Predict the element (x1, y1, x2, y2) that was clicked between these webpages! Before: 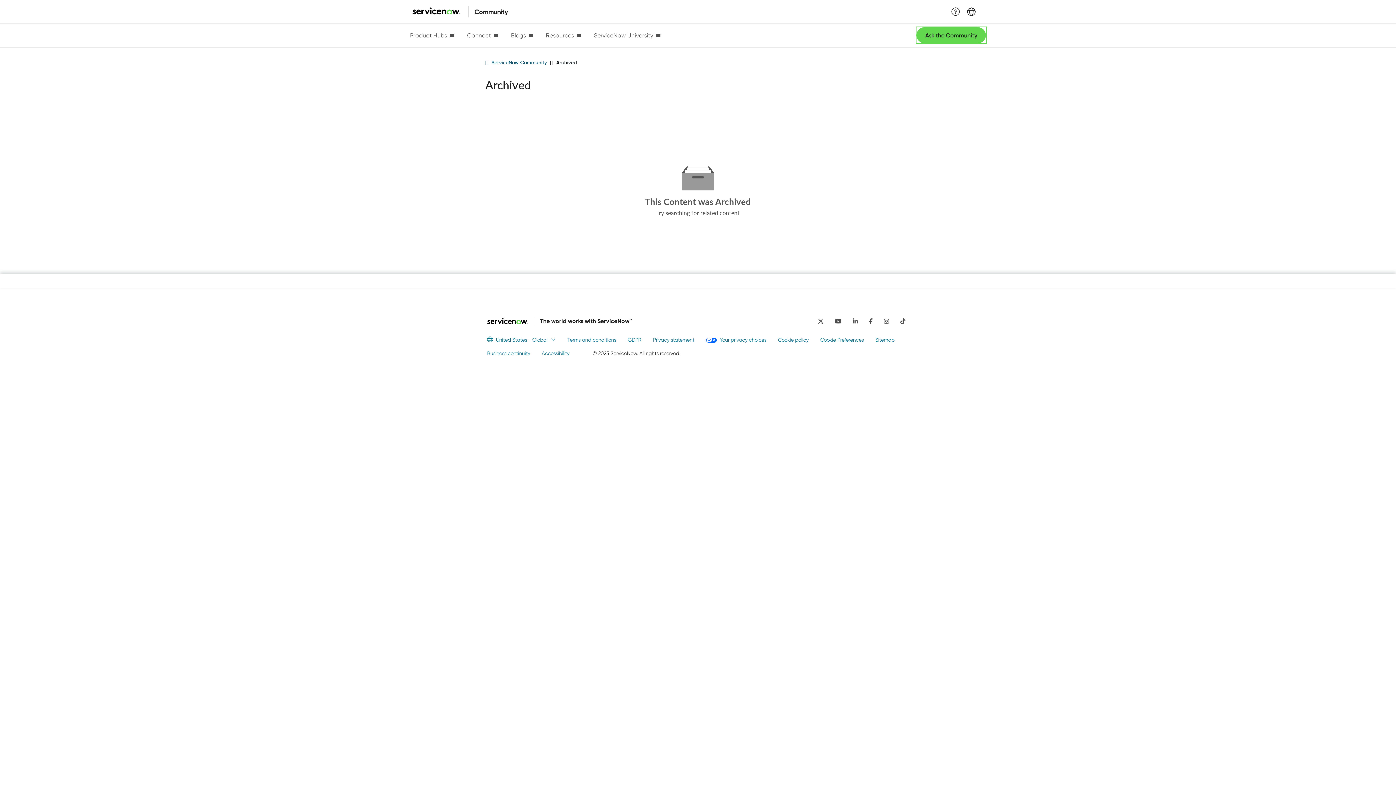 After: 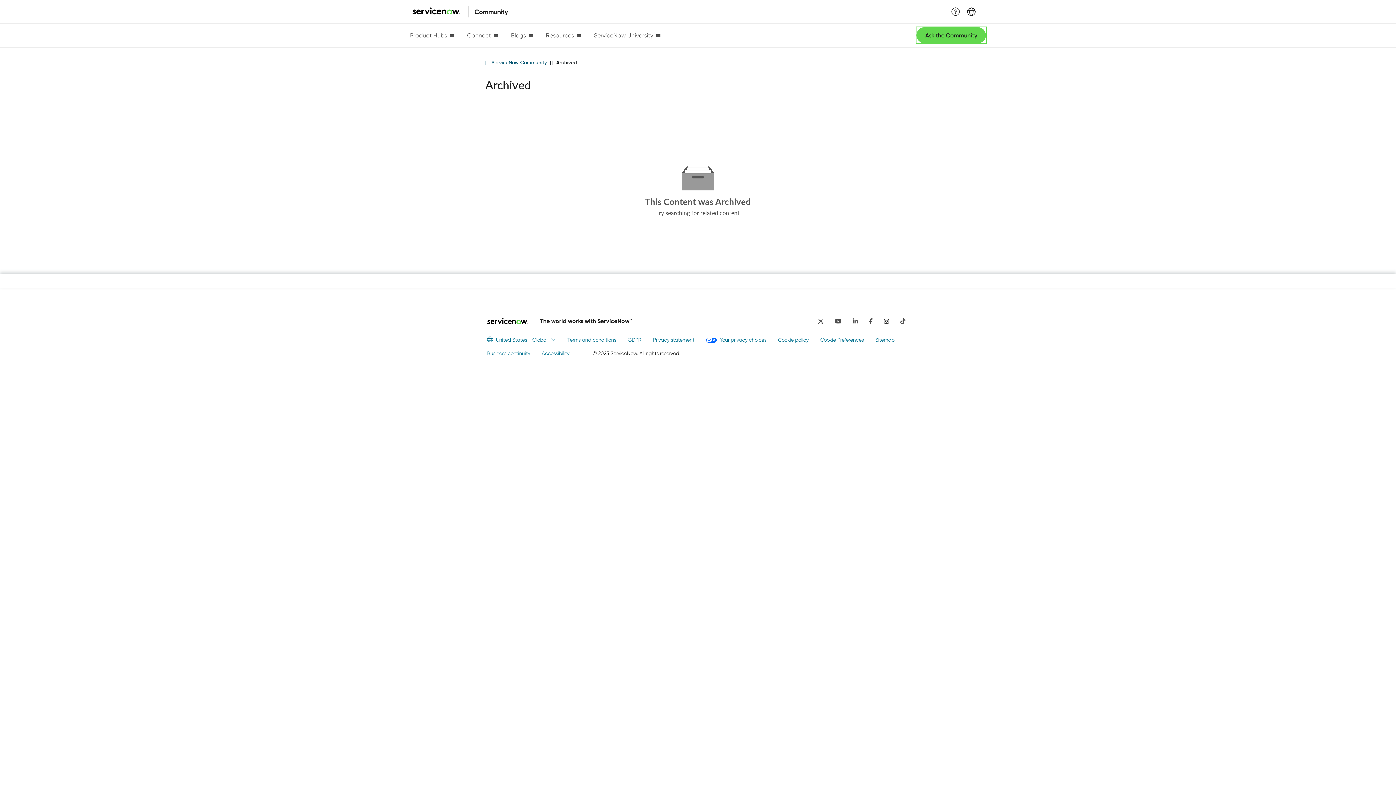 Action: label: Instagram bbox: (880, 313, 892, 327)